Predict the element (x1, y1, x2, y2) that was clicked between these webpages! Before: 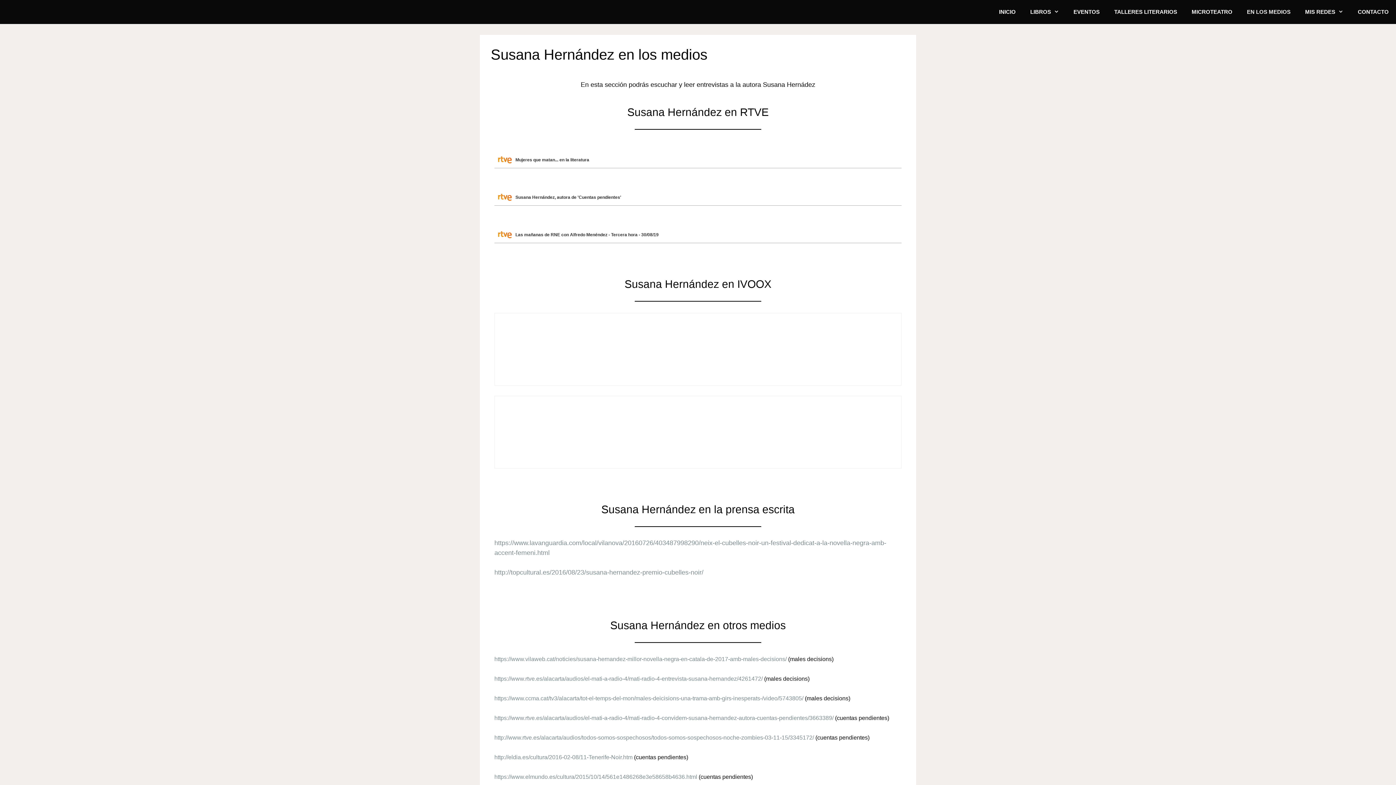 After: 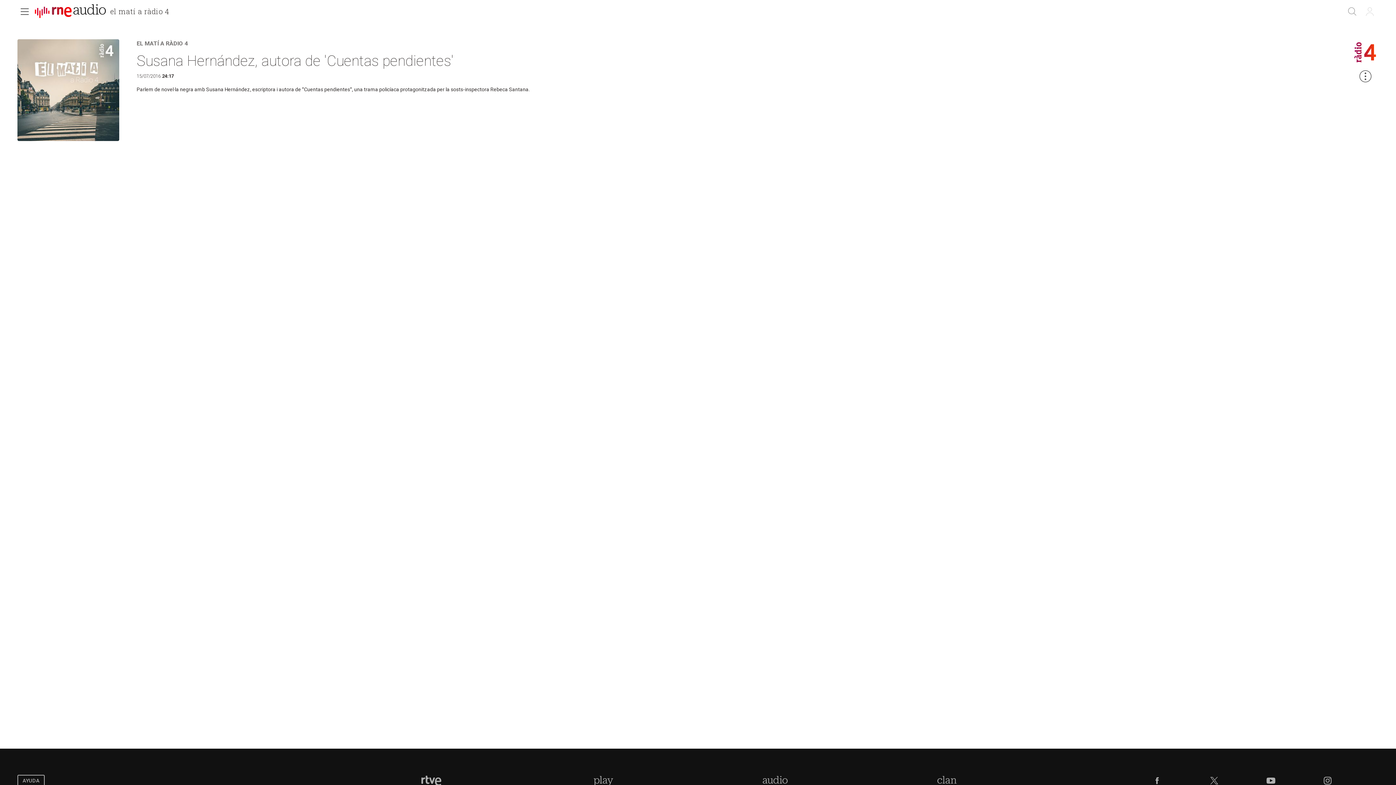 Action: bbox: (515, 194, 621, 200) label: Susana Hernández, autora de 'Cuentas pendientes'